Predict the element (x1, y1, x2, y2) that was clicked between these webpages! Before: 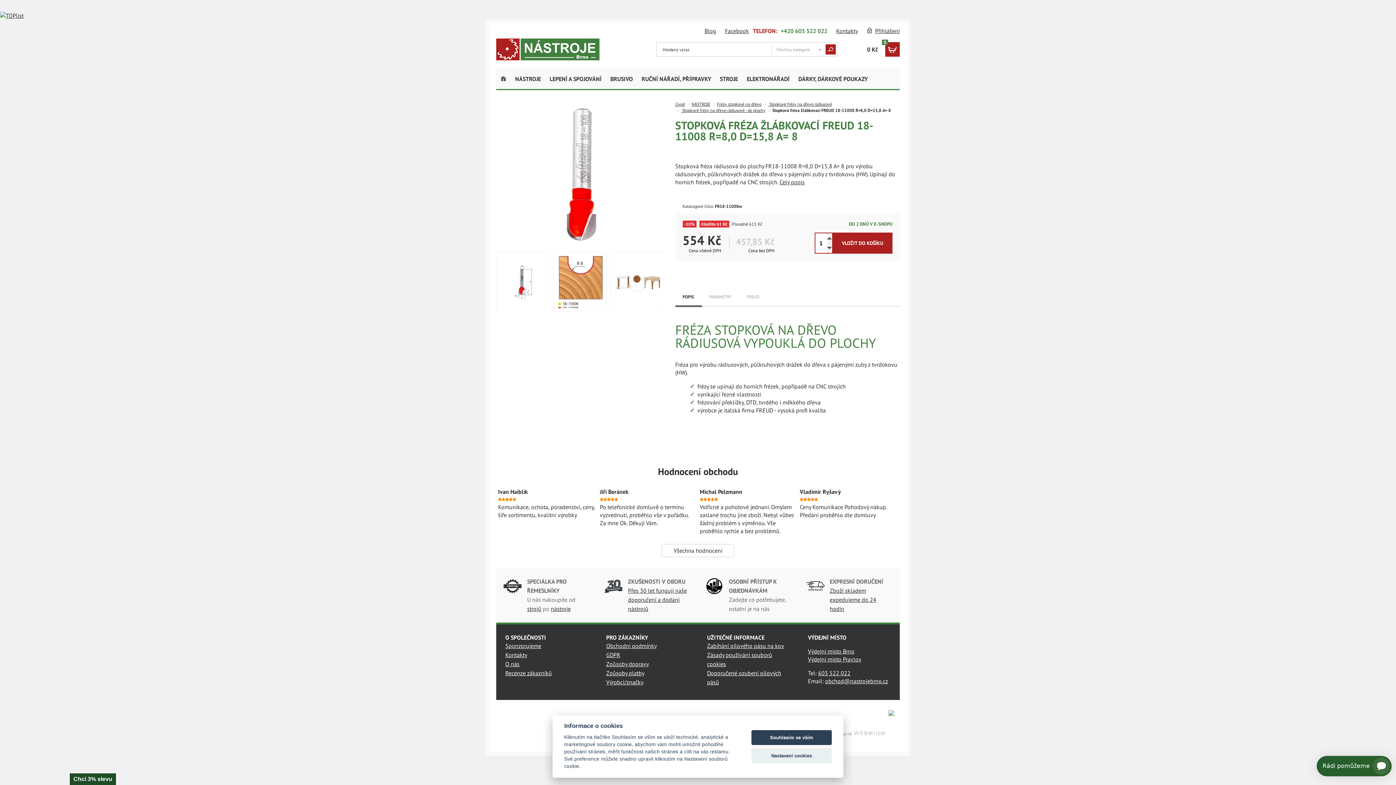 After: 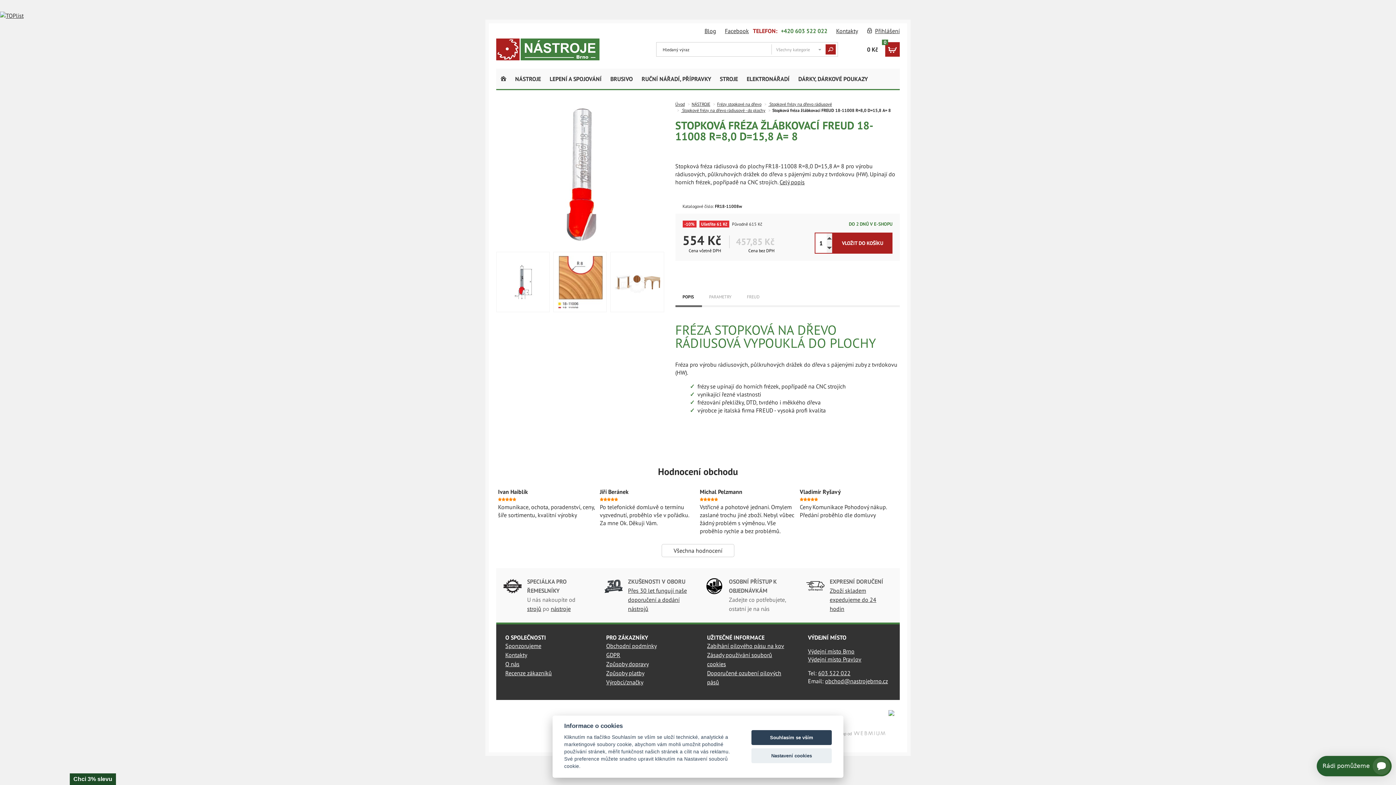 Action: label: POPIS bbox: (675, 288, 701, 305)